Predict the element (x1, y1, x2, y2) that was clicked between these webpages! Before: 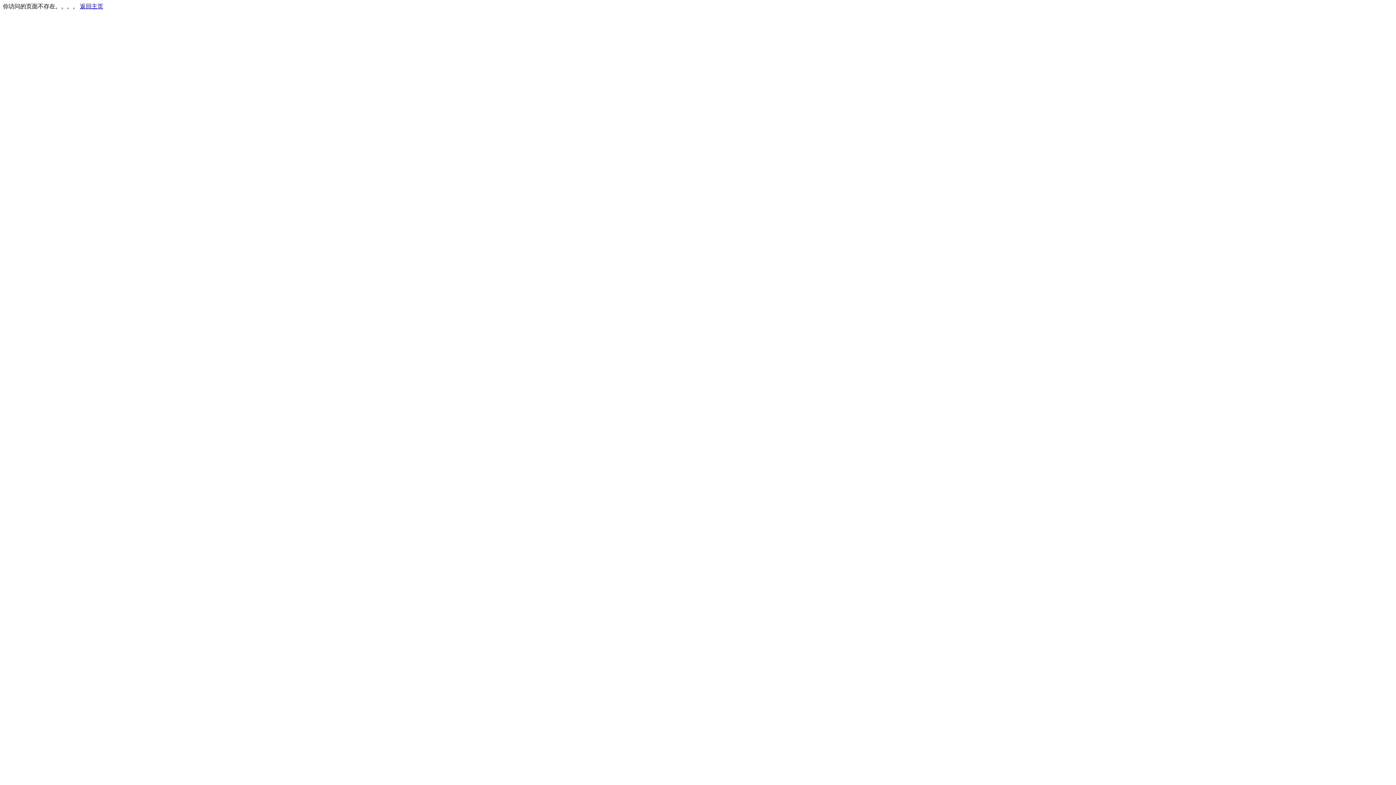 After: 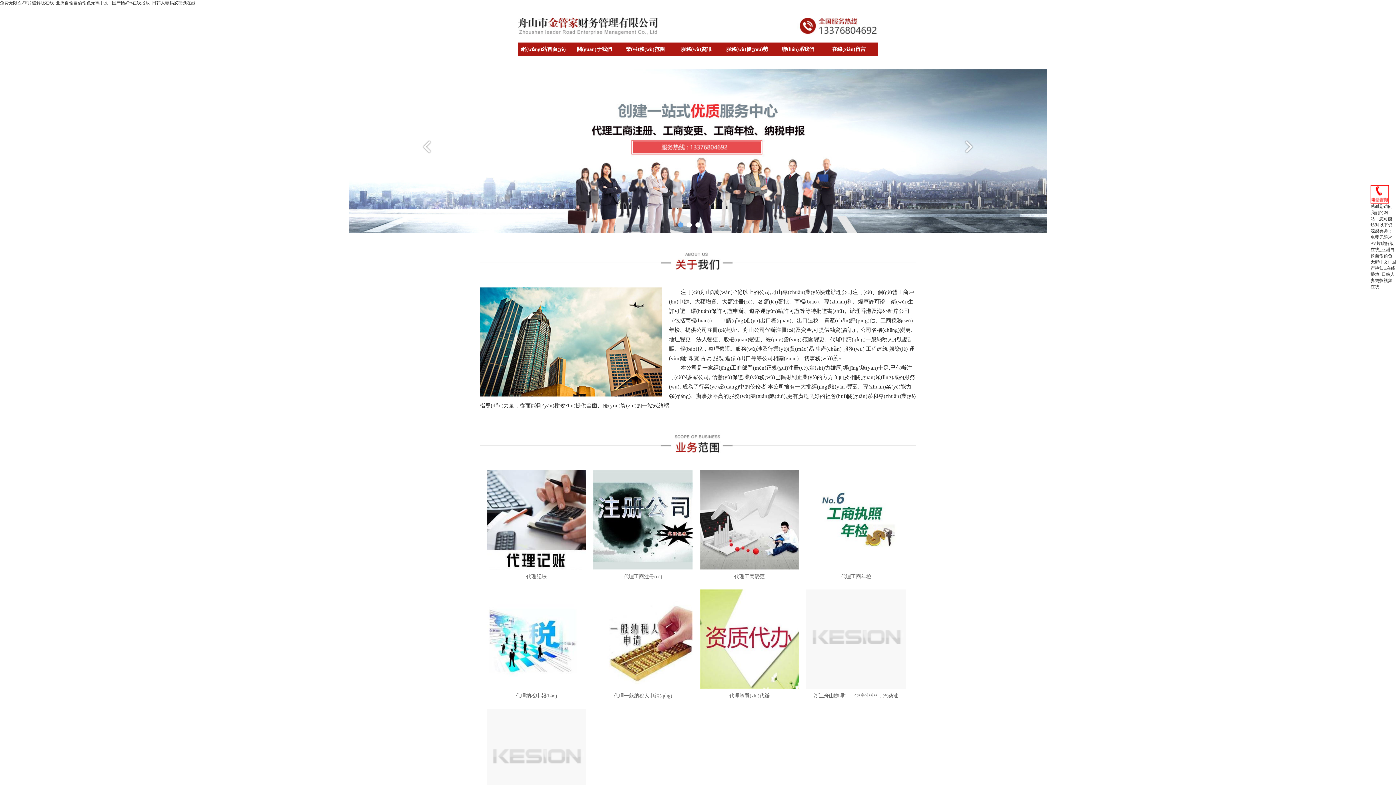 Action: label: 返回主页 bbox: (80, 3, 103, 9)